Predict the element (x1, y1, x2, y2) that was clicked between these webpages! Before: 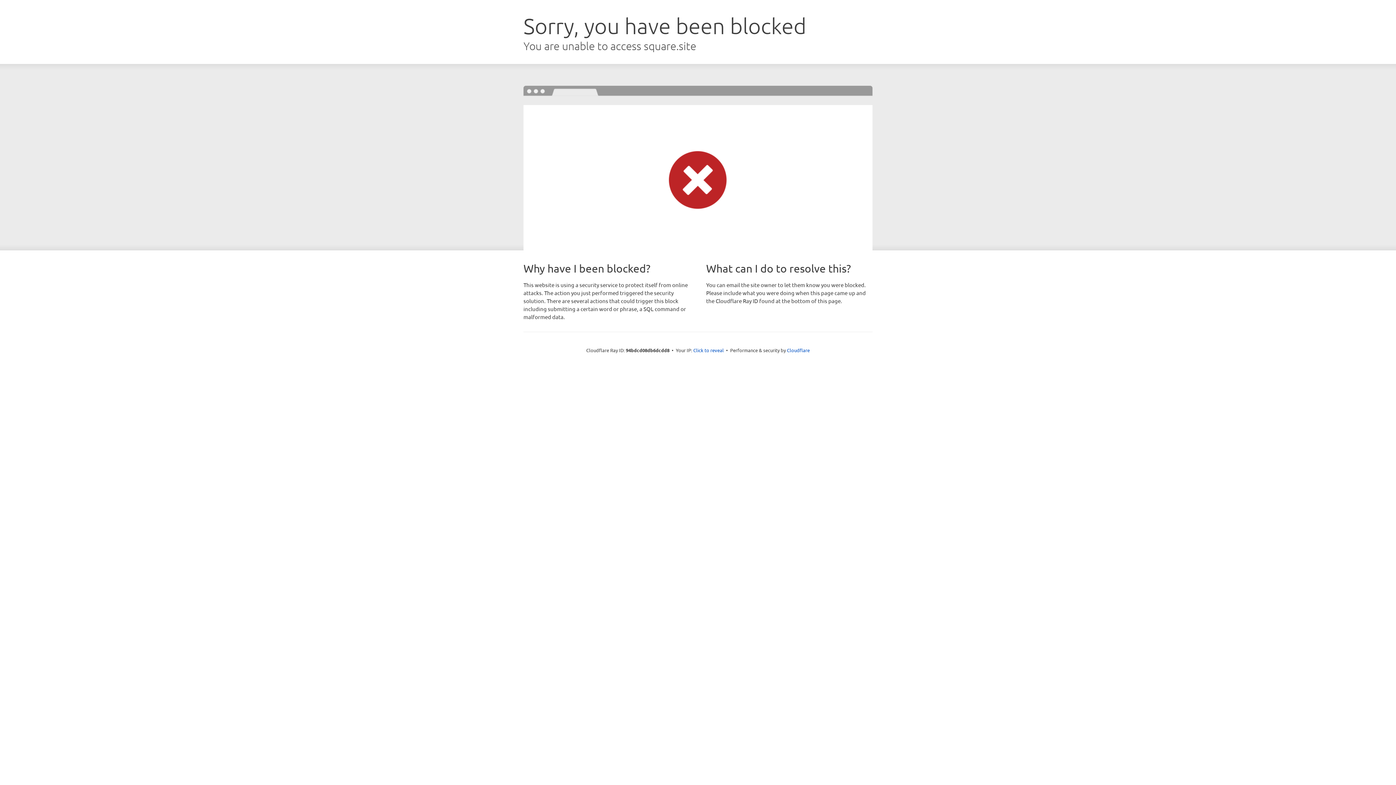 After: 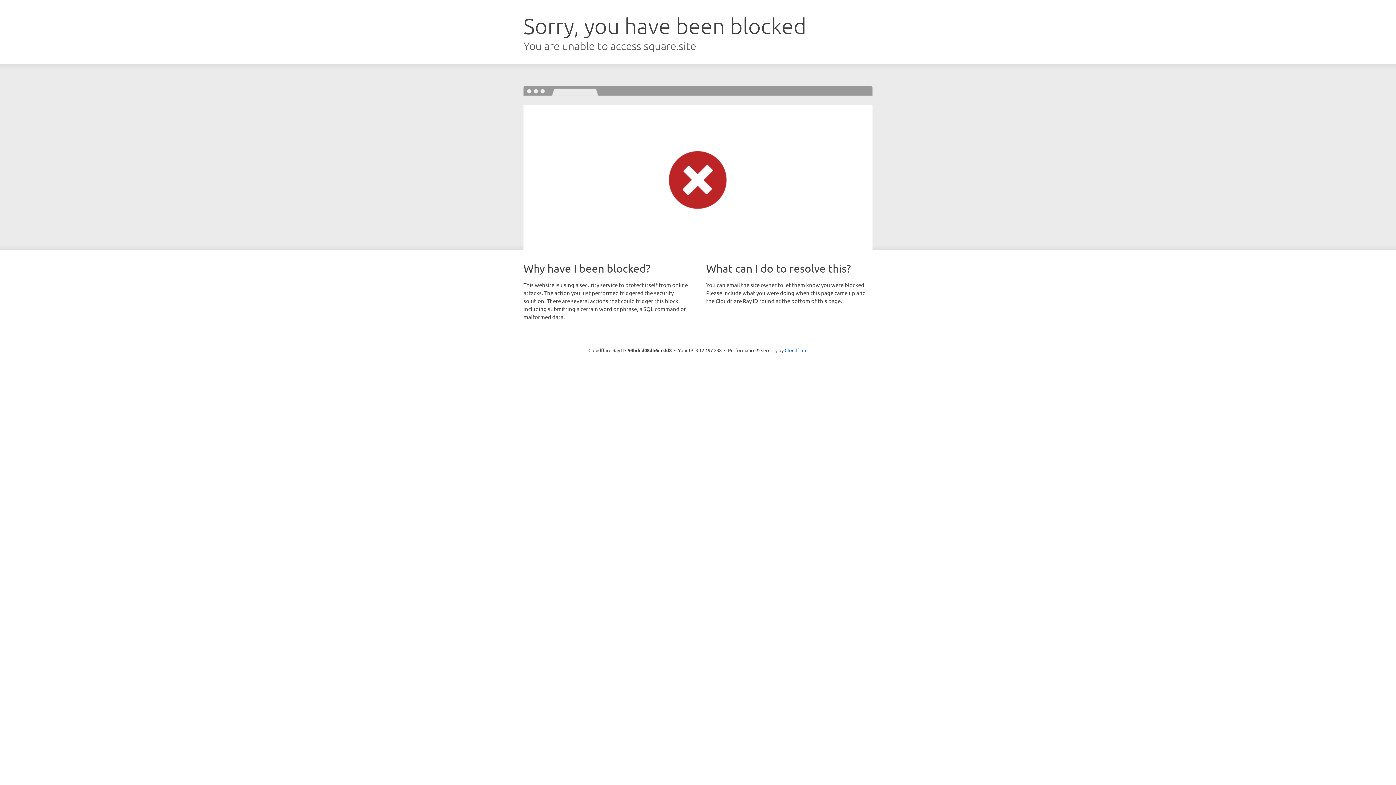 Action: bbox: (693, 346, 724, 353) label: Click to reveal